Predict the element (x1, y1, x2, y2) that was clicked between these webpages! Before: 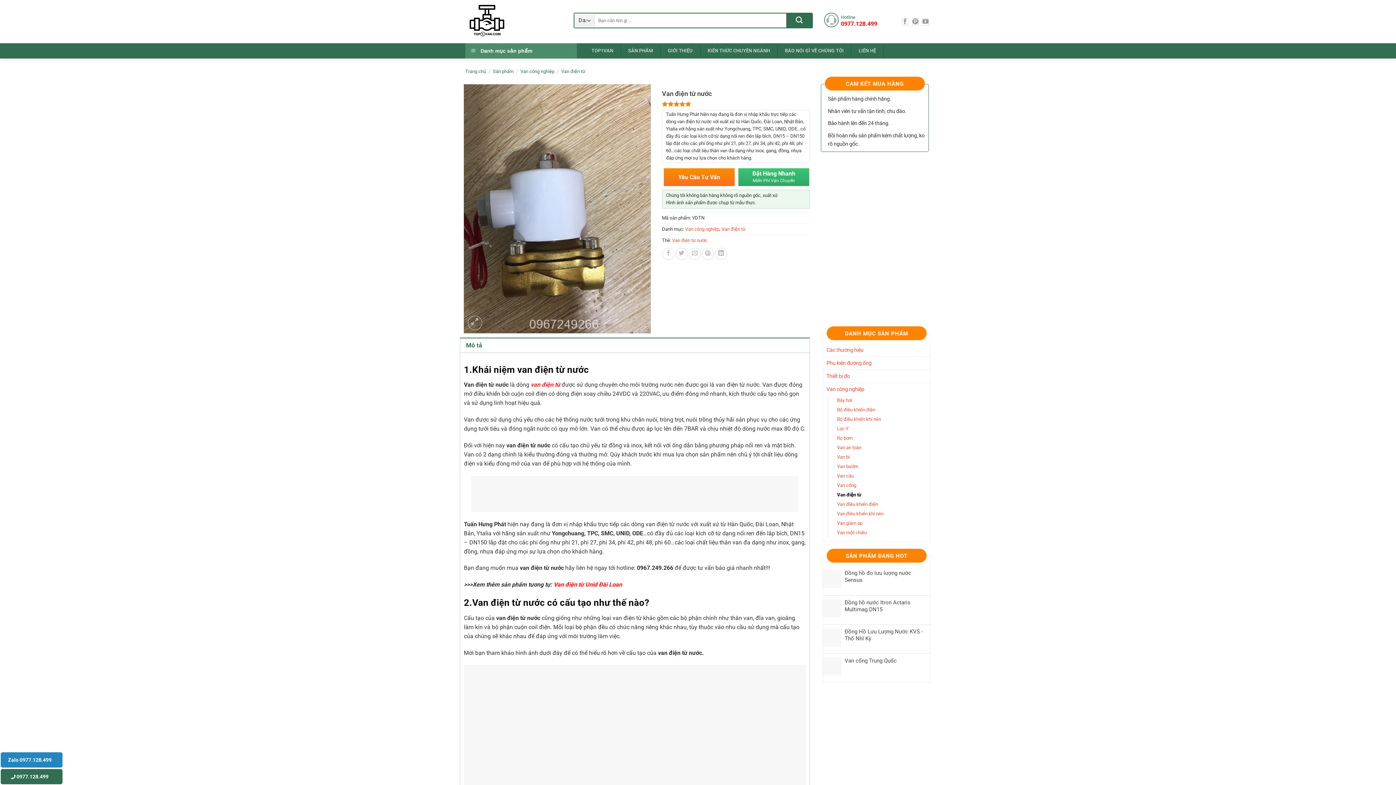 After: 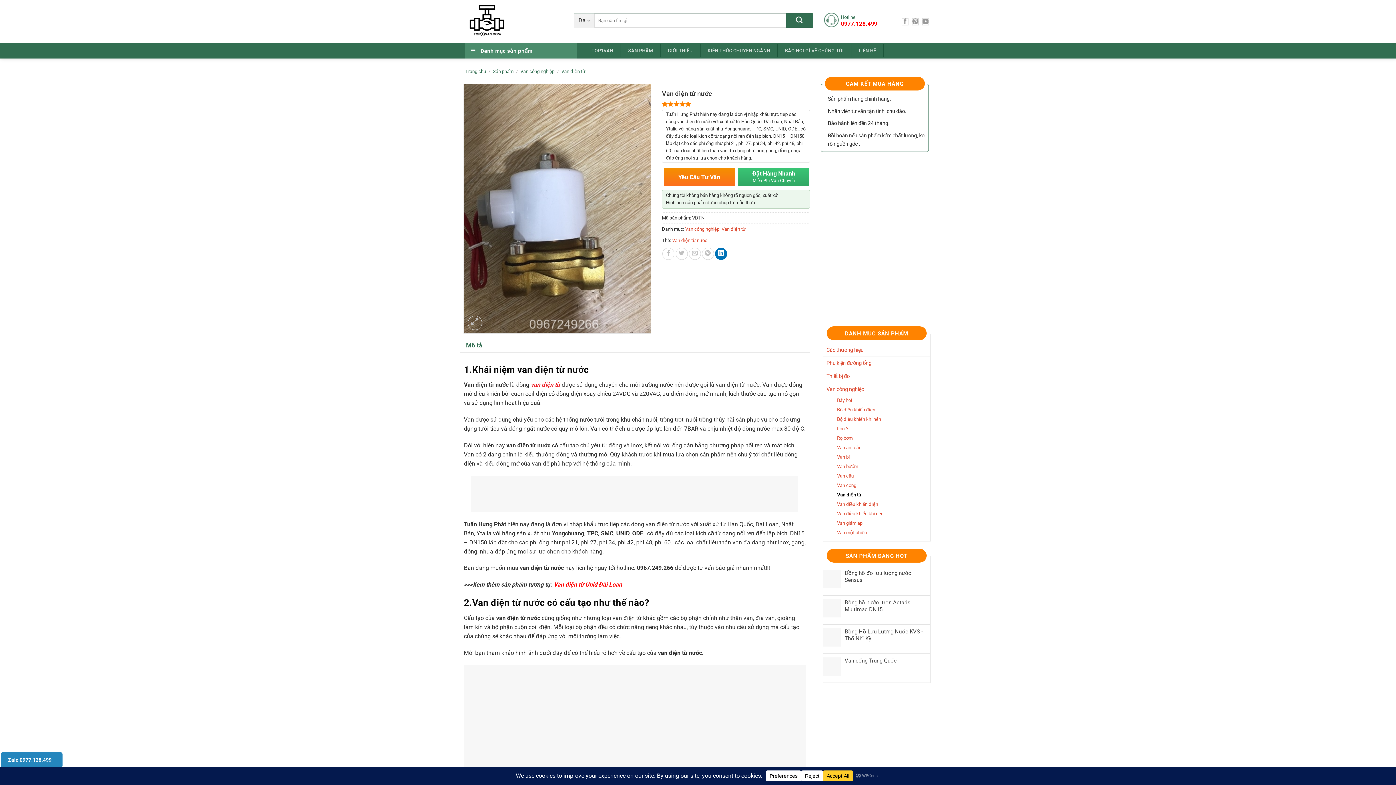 Action: bbox: (715, 248, 727, 259) label: Chia sẻ trên LinkedIn